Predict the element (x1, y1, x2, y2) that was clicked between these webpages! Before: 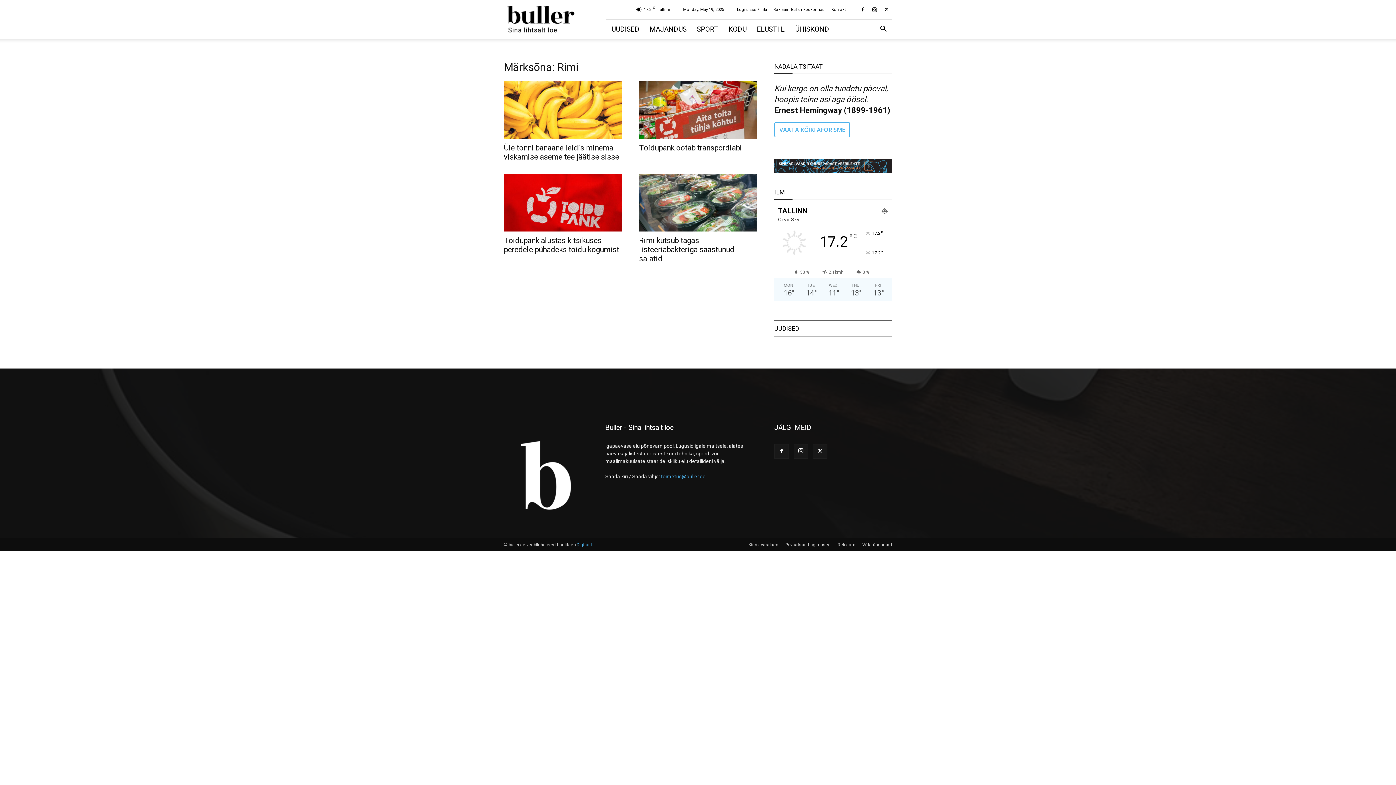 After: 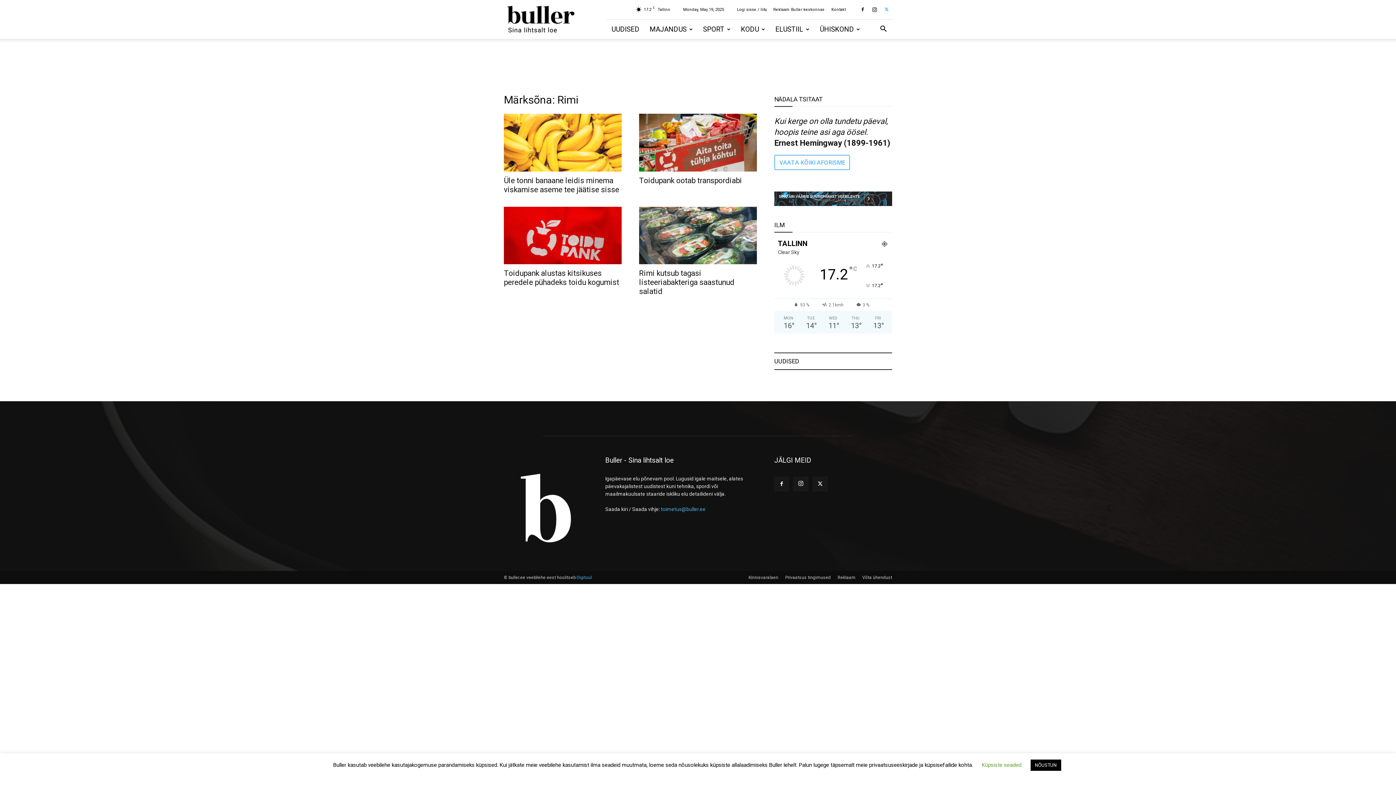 Action: bbox: (881, 4, 892, 14)